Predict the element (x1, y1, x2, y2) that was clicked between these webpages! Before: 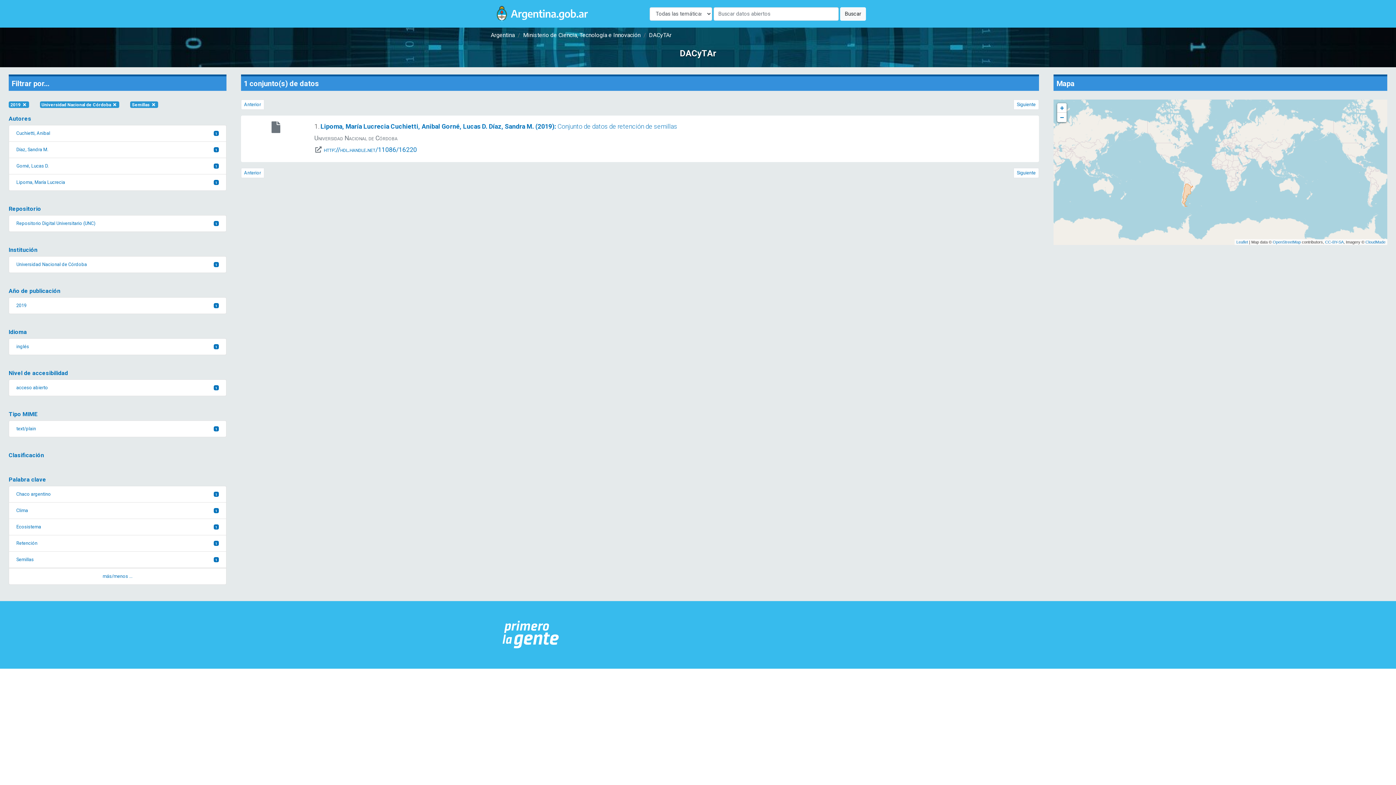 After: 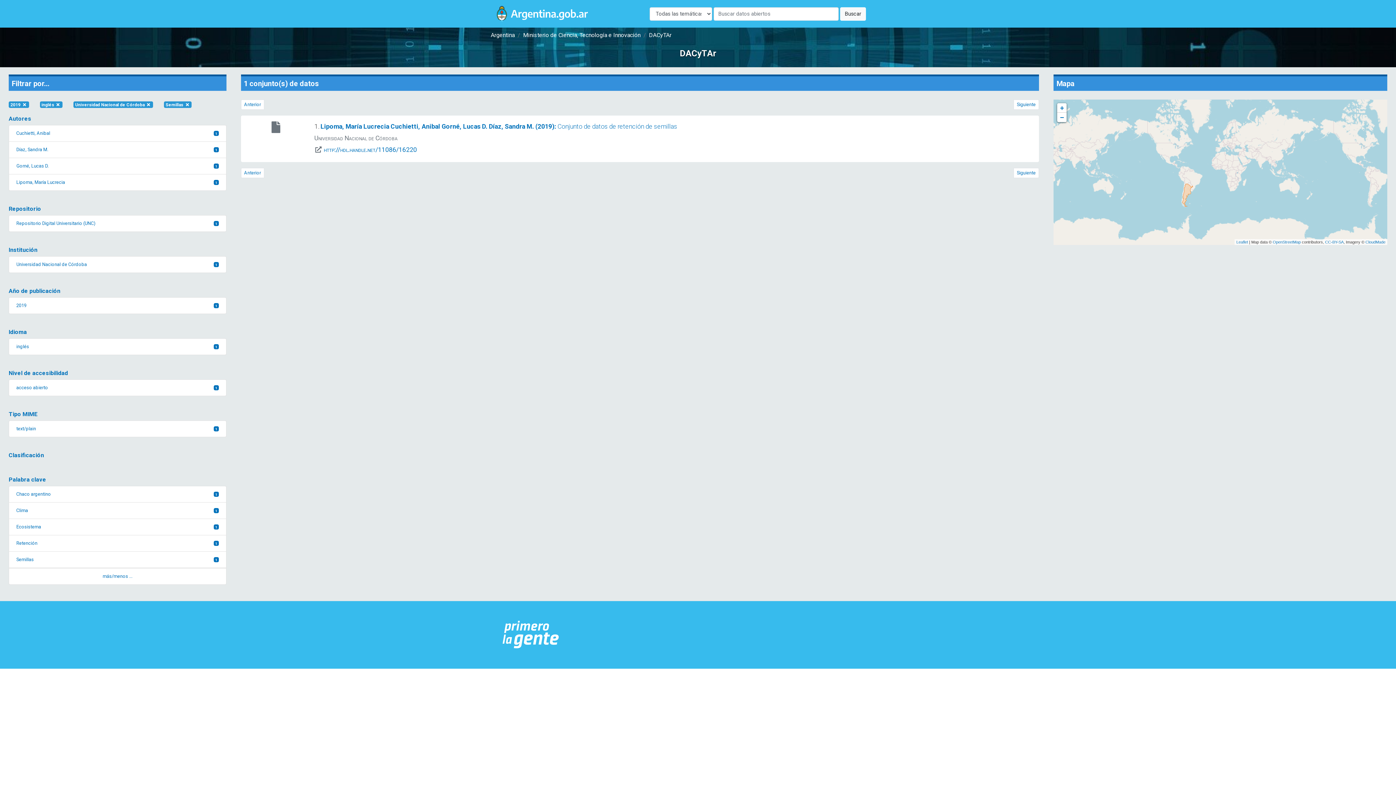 Action: bbox: (8, 338, 226, 355) label: inglés
1